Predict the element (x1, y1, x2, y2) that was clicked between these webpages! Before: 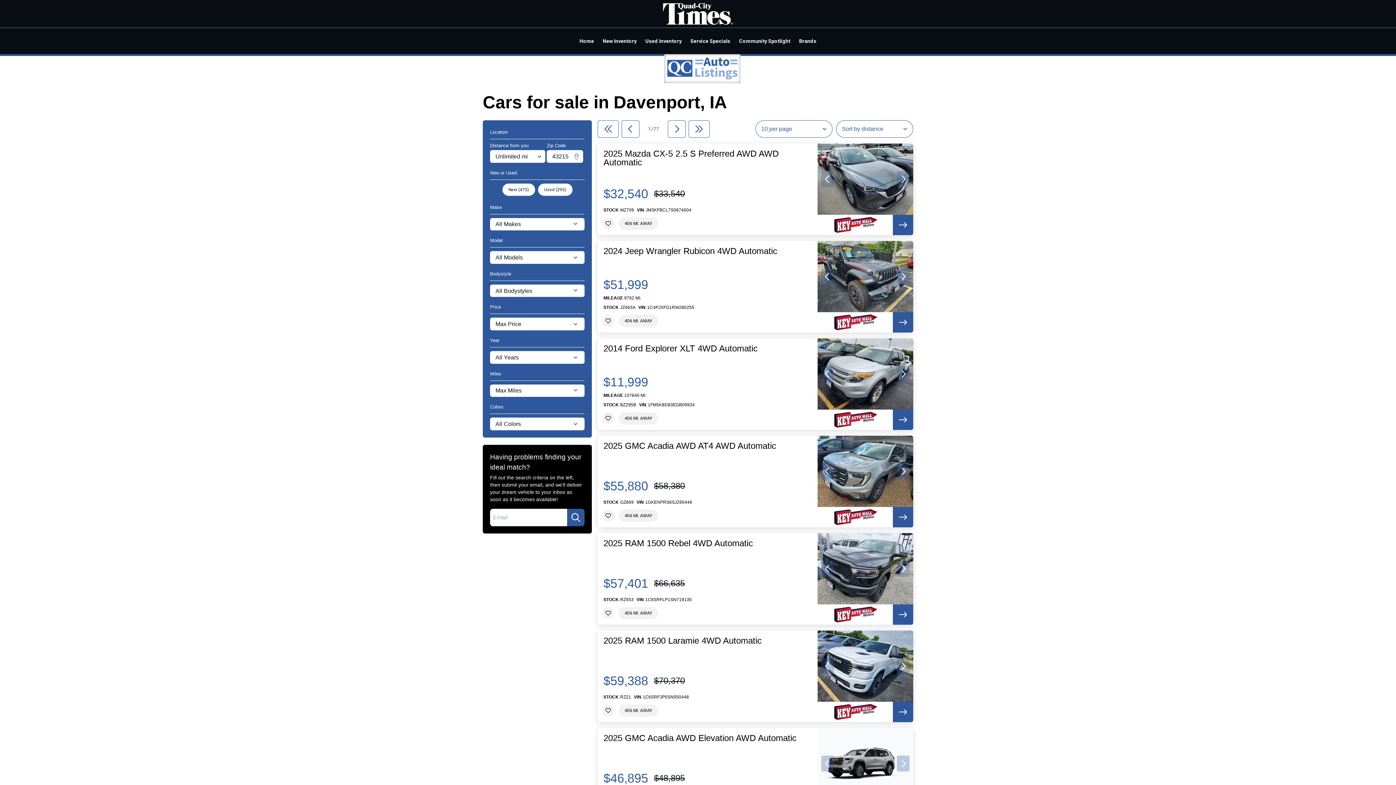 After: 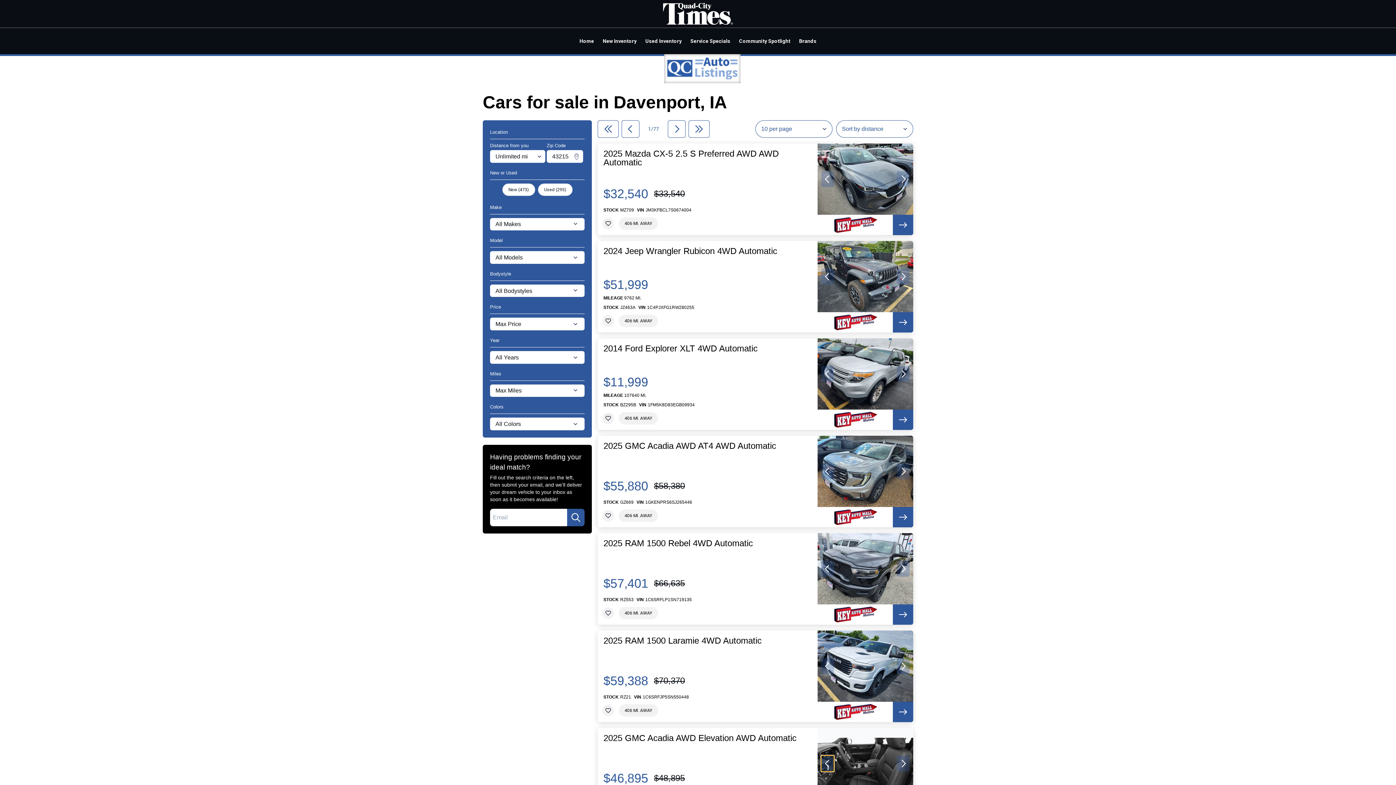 Action: bbox: (821, 756, 834, 772) label: previous slide